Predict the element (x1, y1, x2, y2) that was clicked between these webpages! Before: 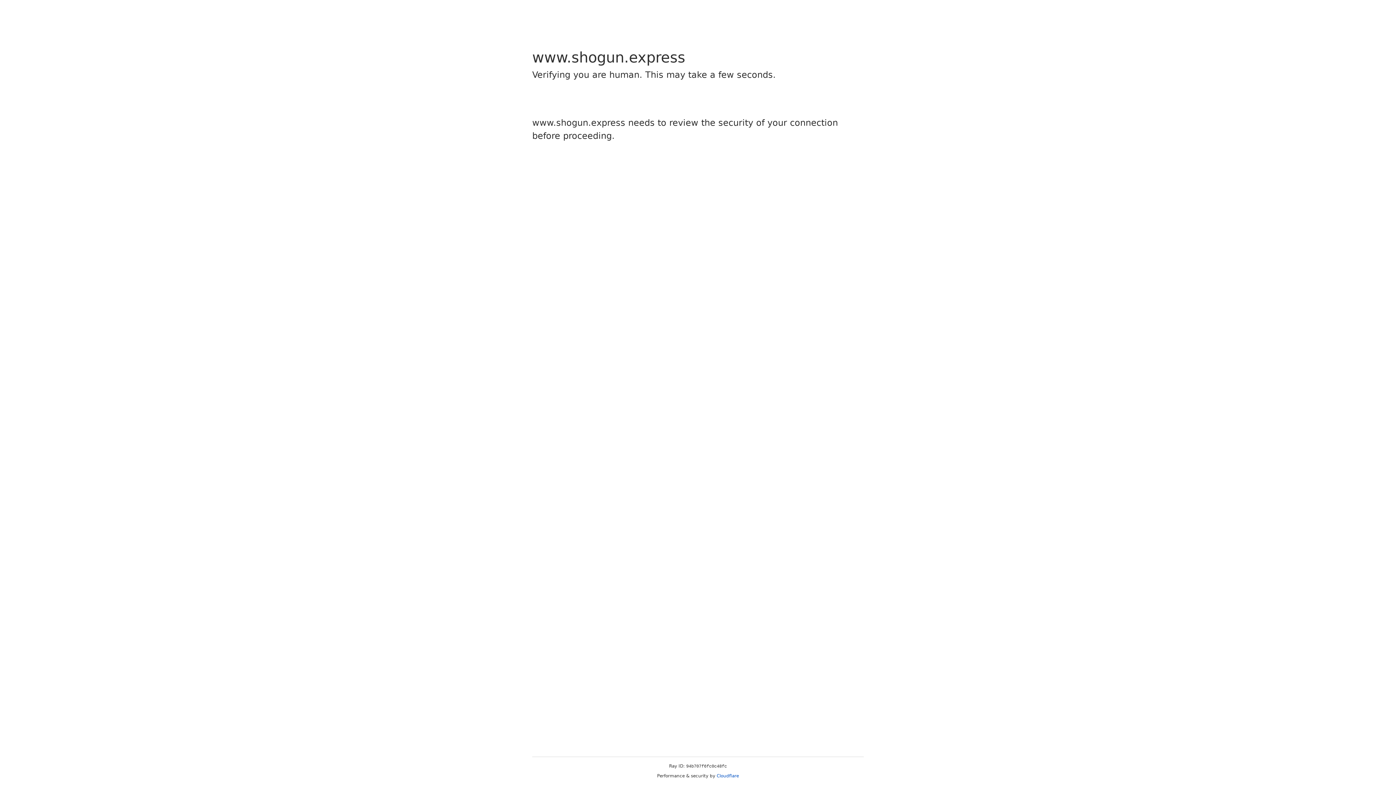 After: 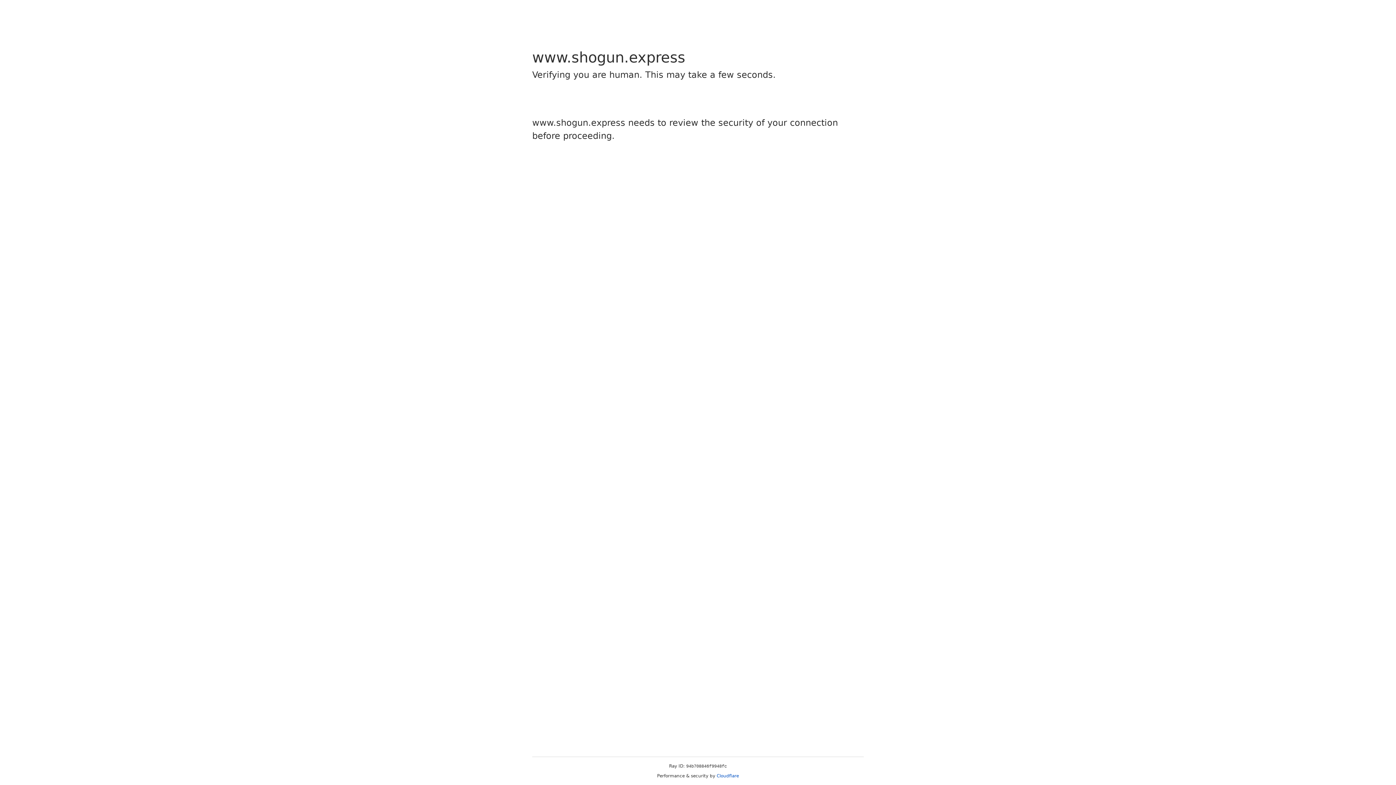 Action: label: Cloudflare bbox: (716, 773, 739, 778)